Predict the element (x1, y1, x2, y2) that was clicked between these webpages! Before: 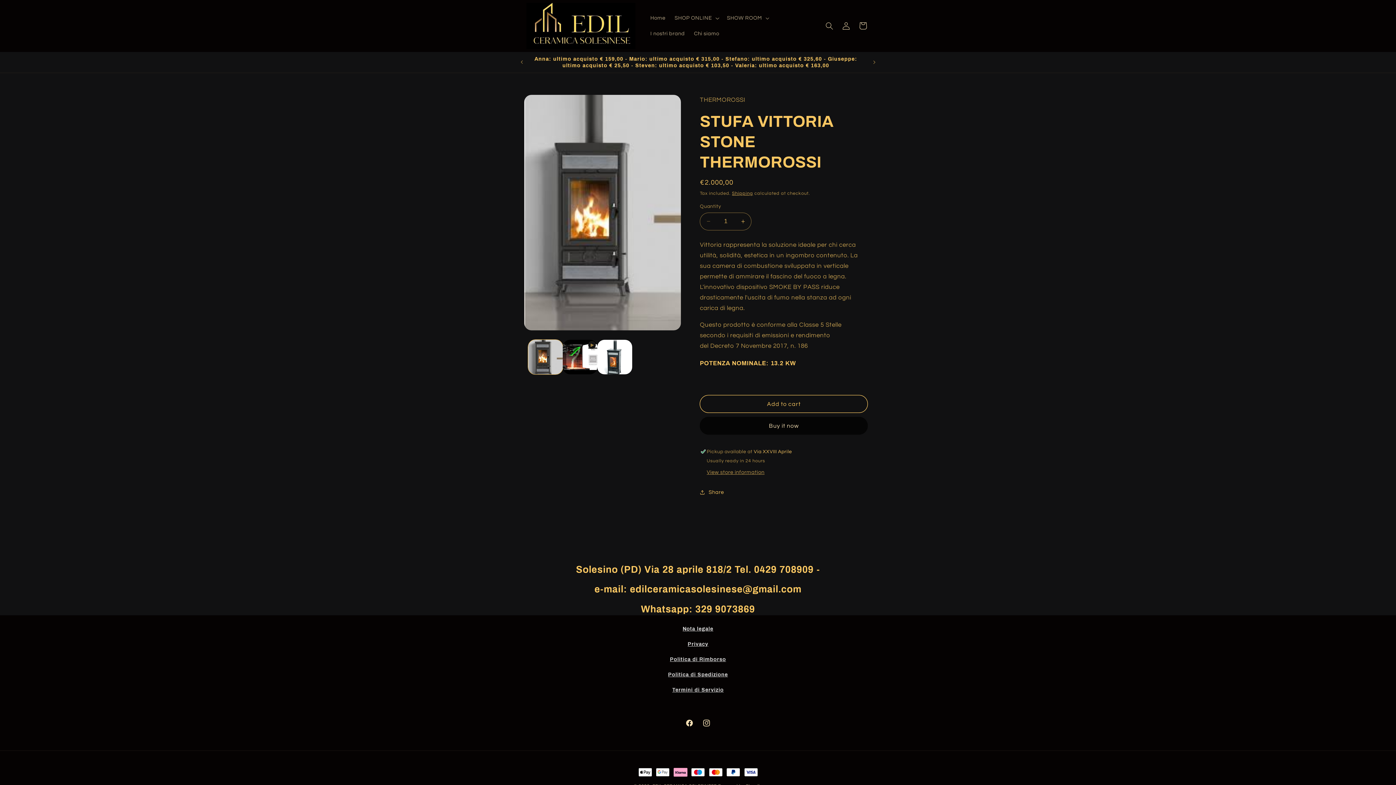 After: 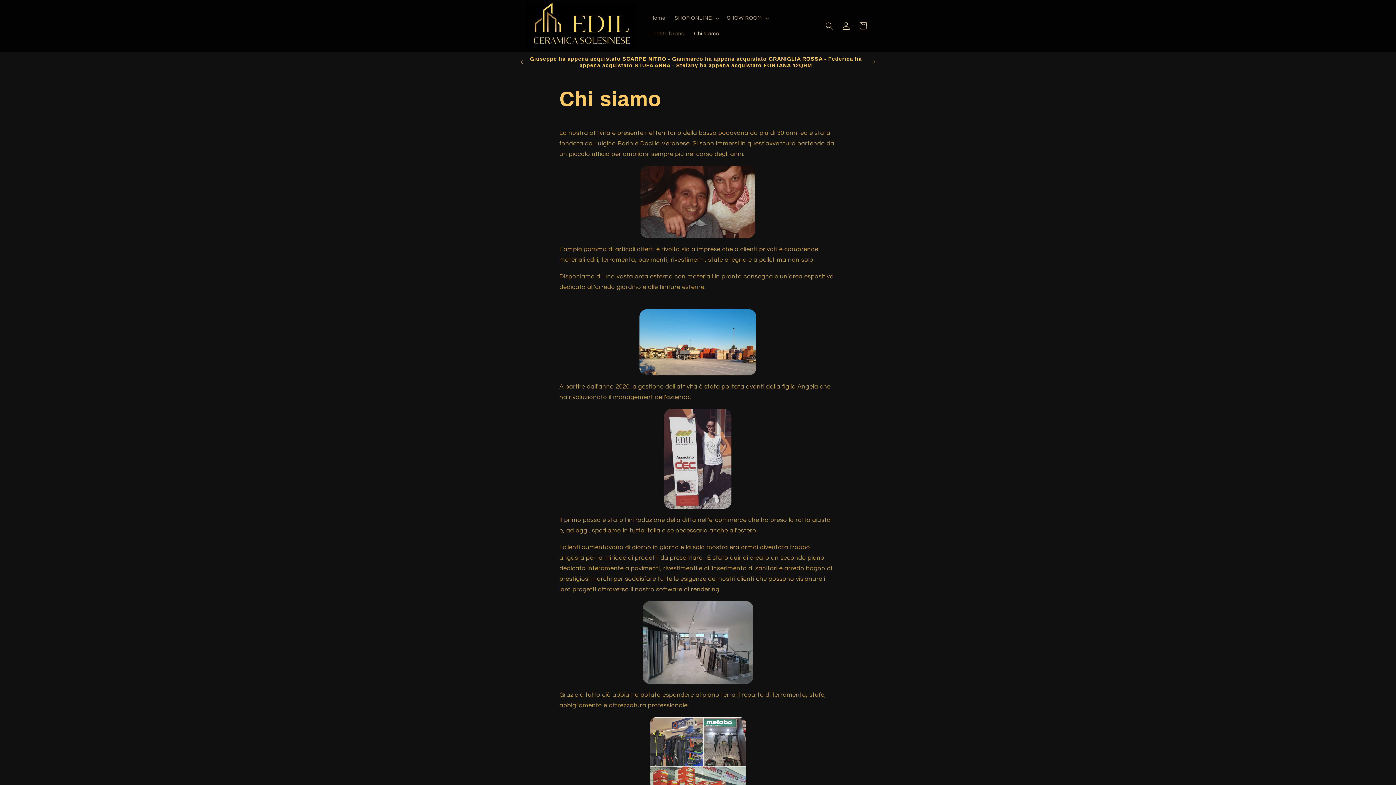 Action: bbox: (689, 25, 724, 41) label: Chi siamo